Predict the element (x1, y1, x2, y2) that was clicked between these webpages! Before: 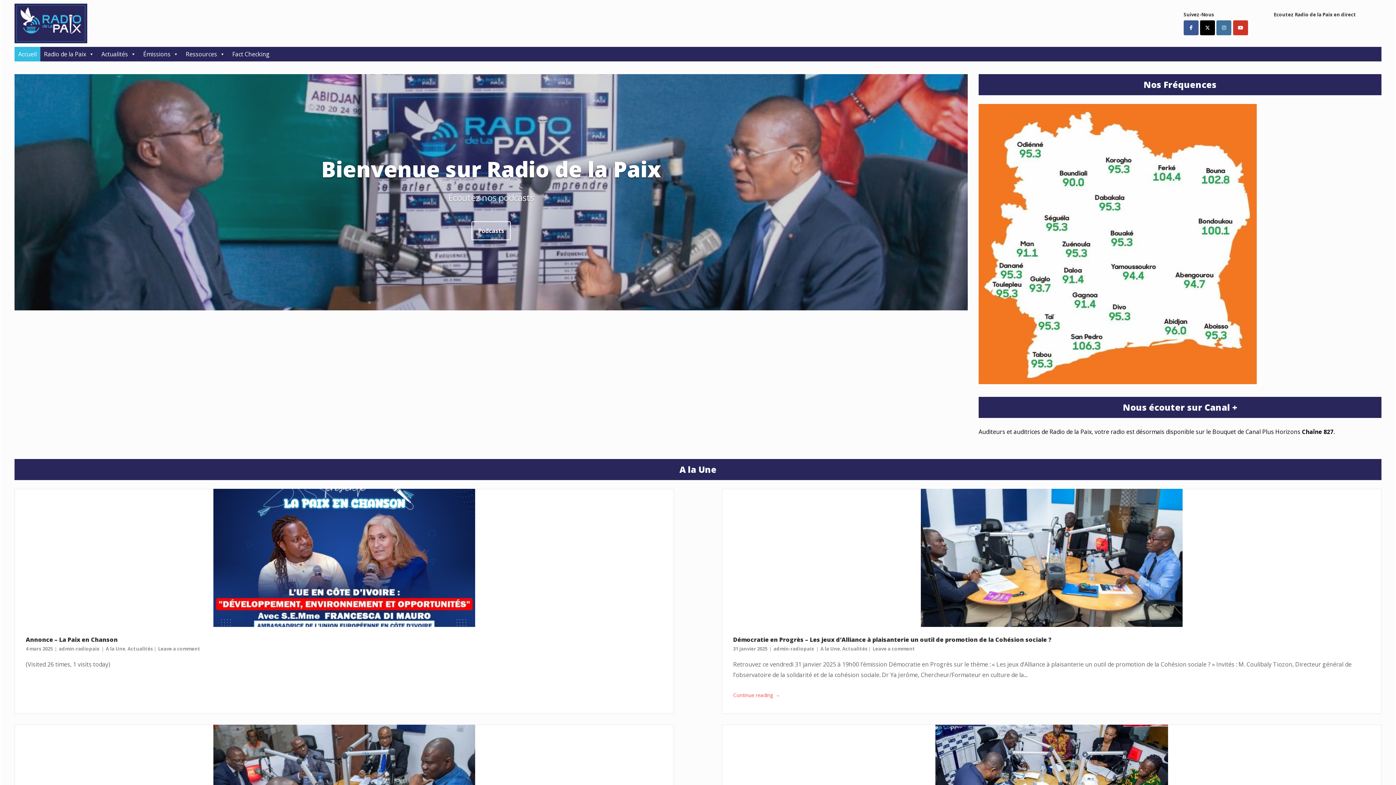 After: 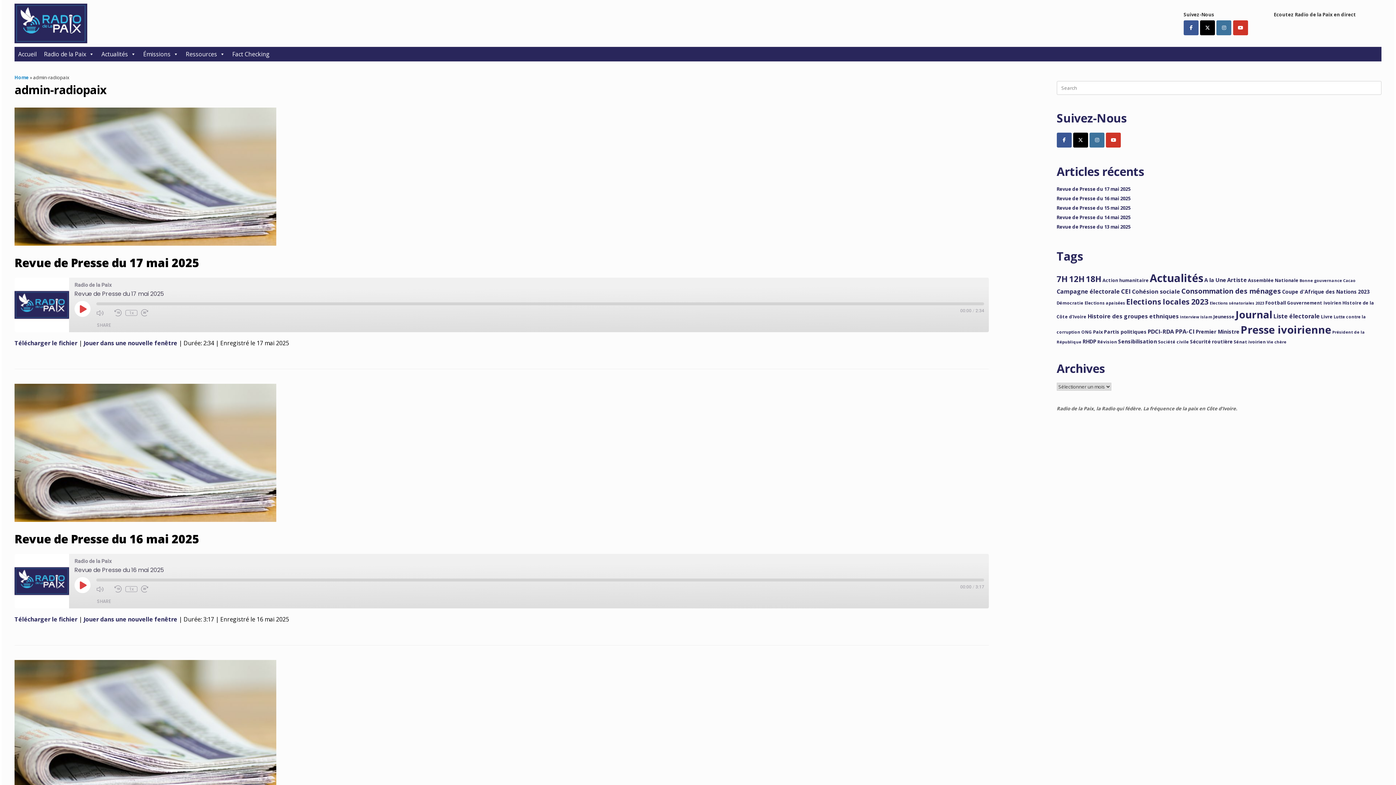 Action: bbox: (773, 645, 815, 652) label: admin-radiopaix 